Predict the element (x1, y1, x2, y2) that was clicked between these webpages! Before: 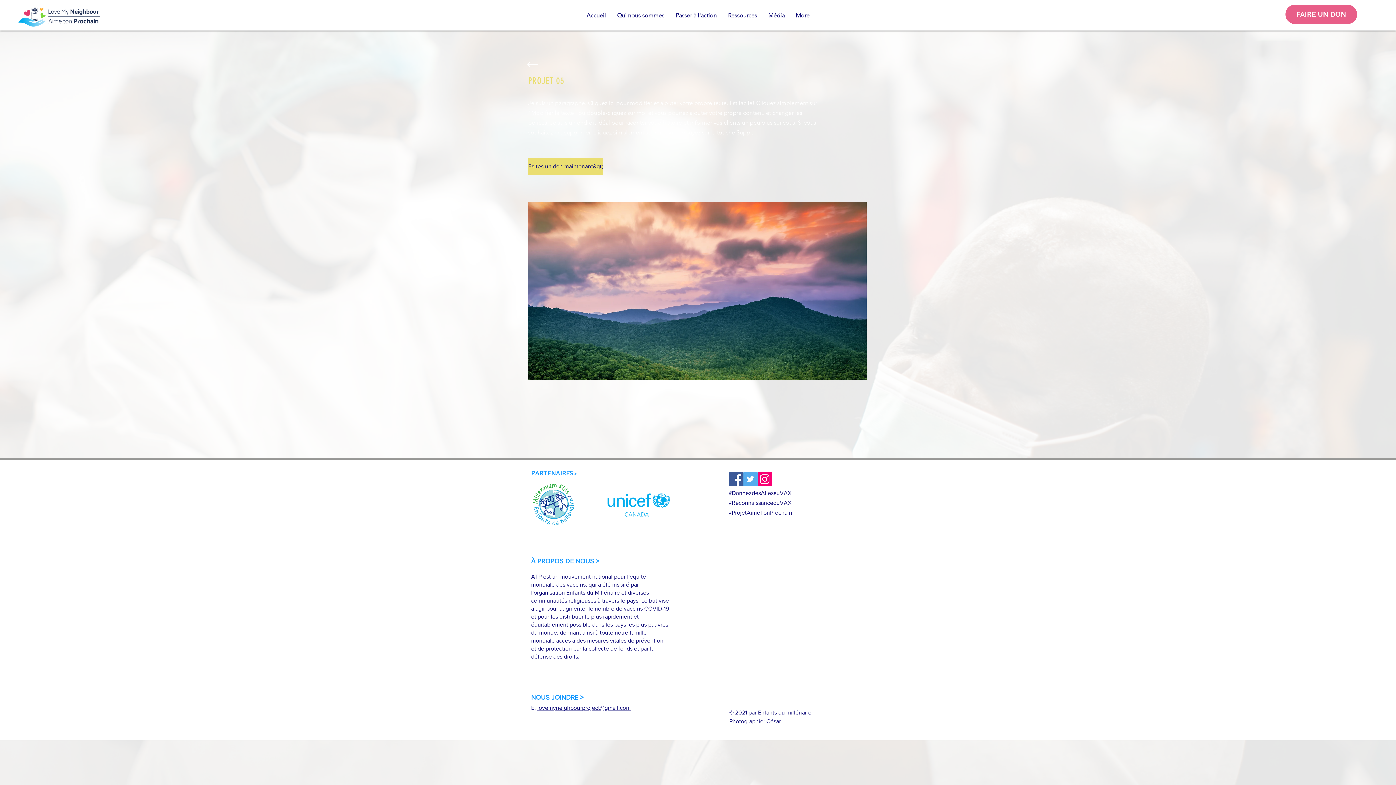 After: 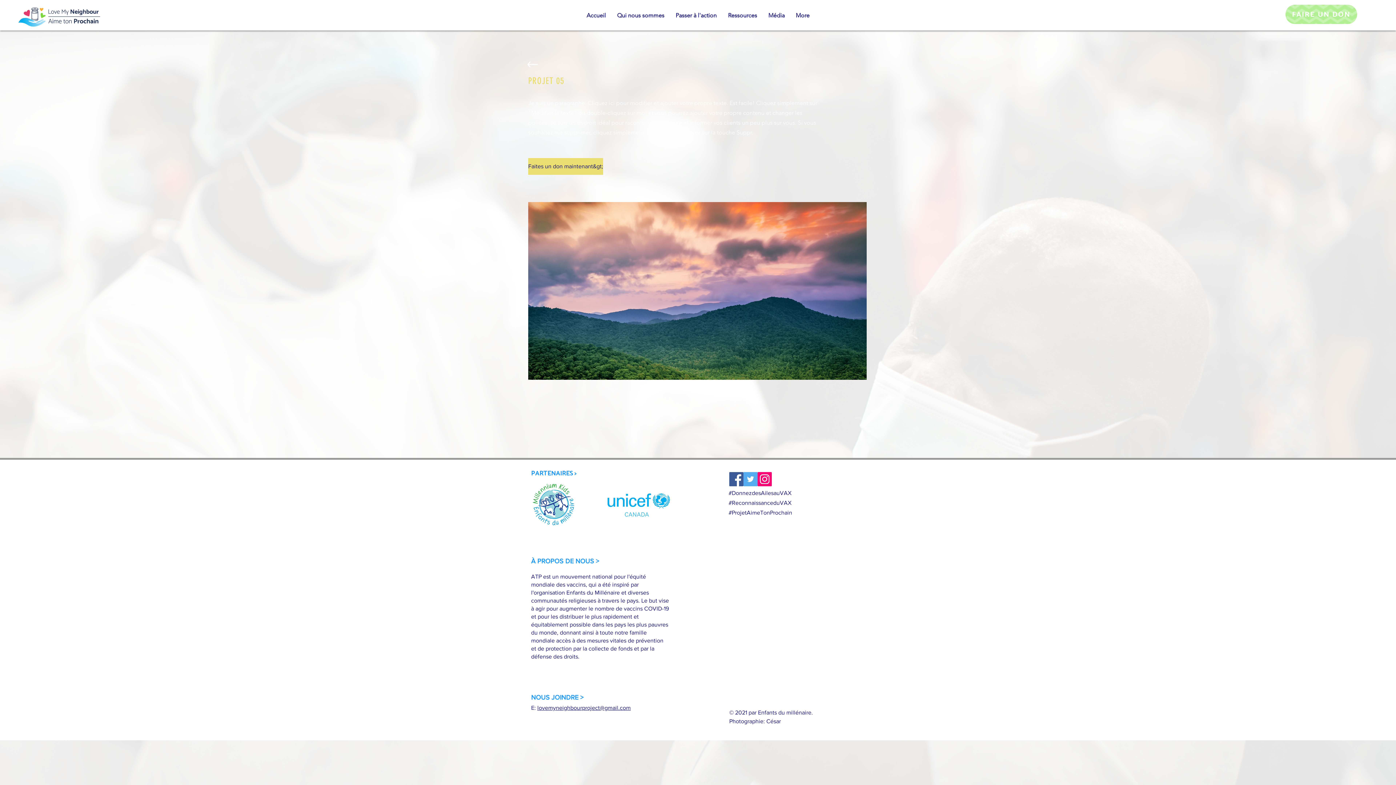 Action: label: FAIRE UN DON bbox: (1285, 4, 1357, 24)